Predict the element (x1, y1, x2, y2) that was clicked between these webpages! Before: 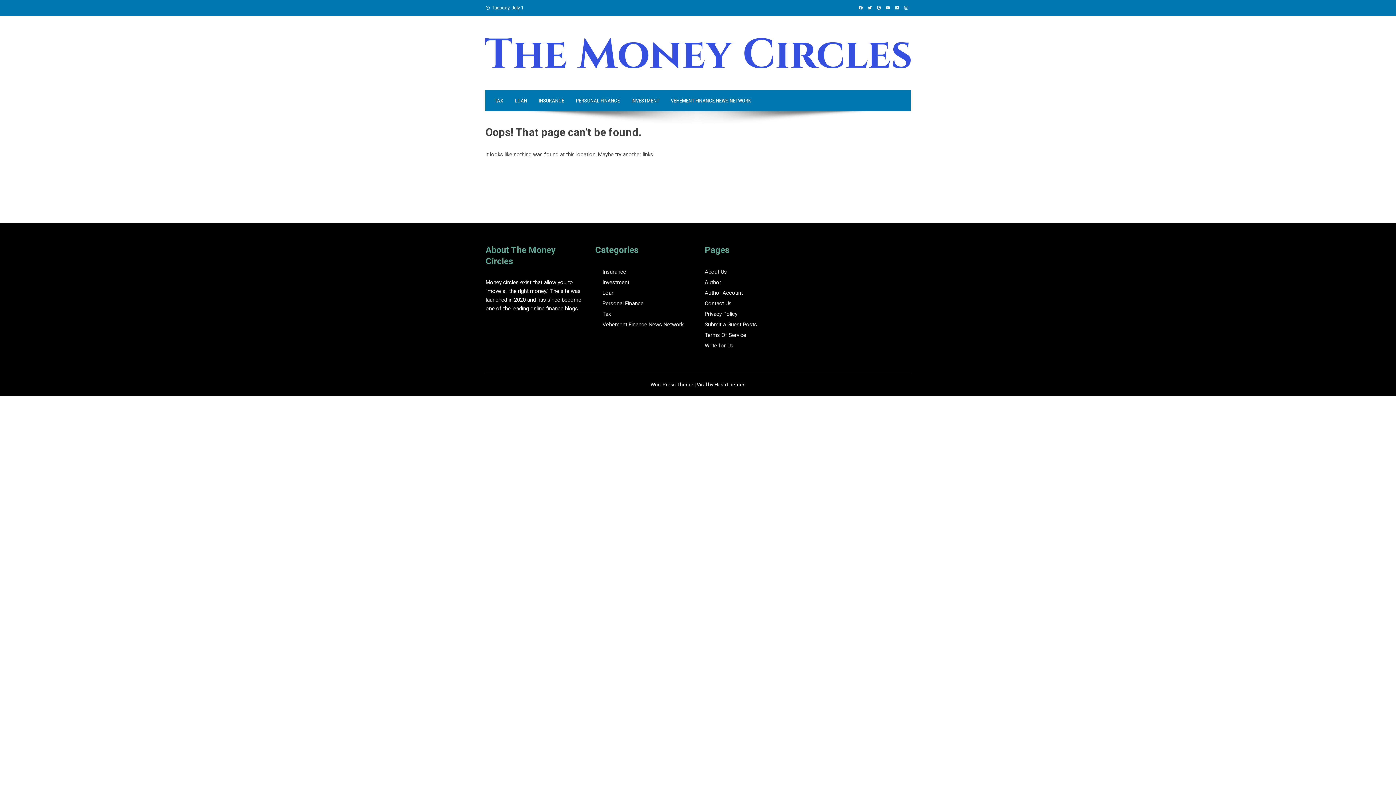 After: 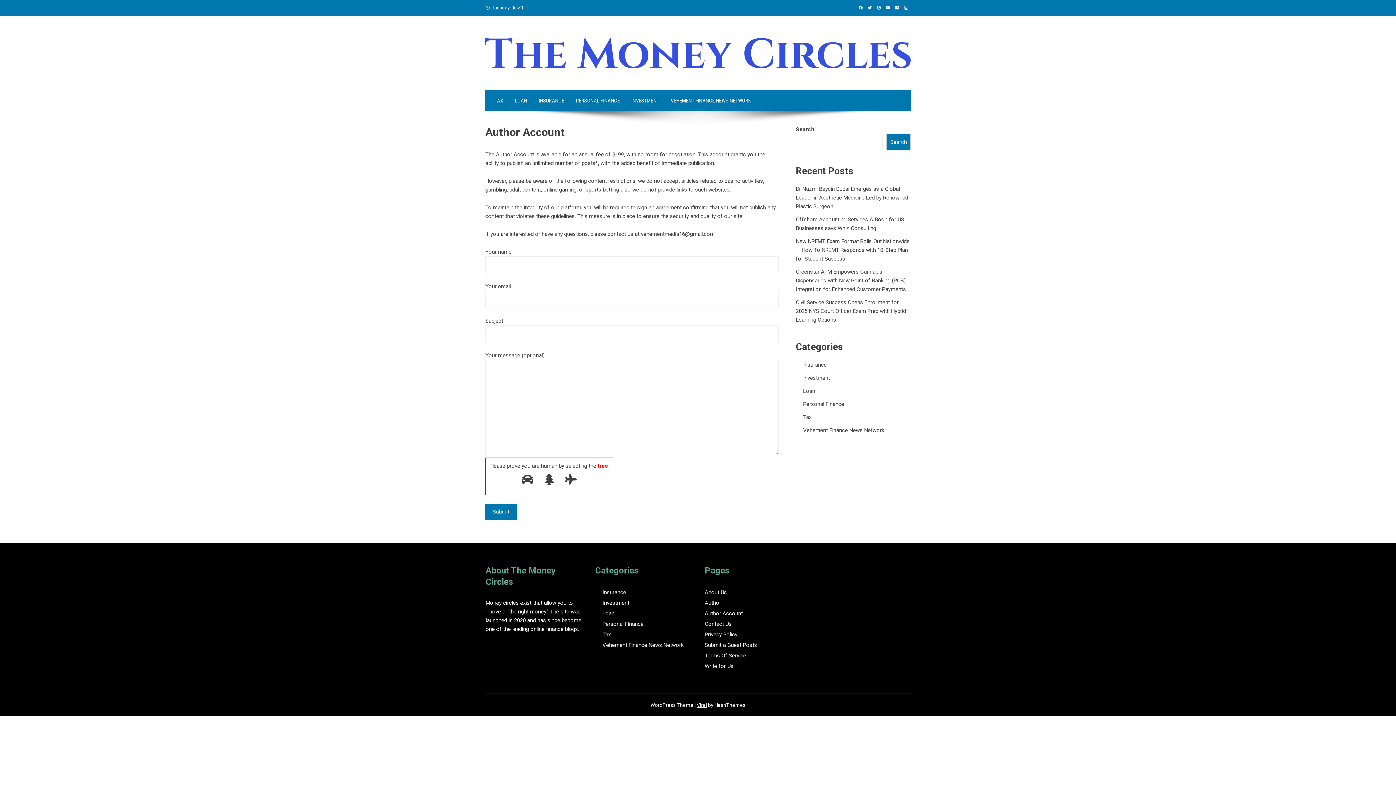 Action: bbox: (704, 289, 743, 296) label: Author Account